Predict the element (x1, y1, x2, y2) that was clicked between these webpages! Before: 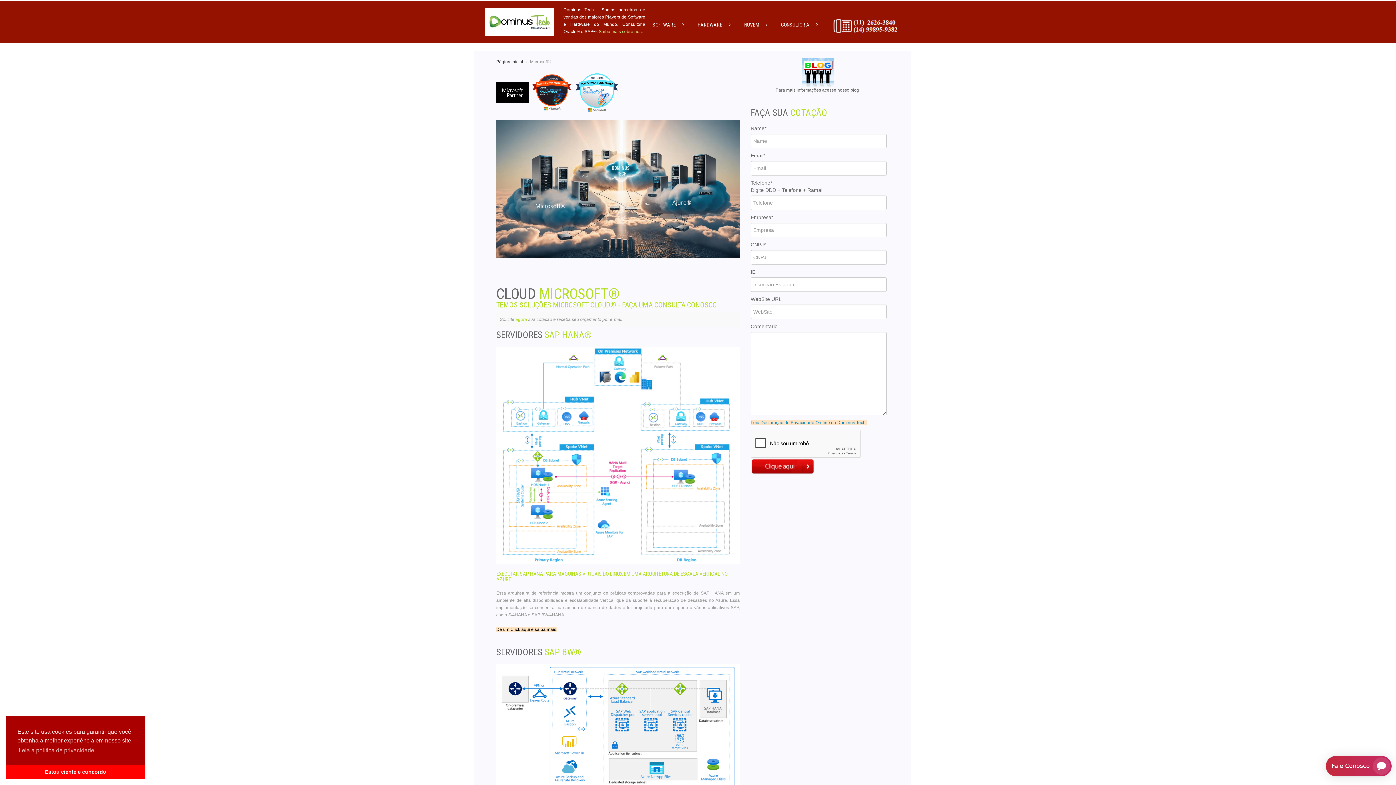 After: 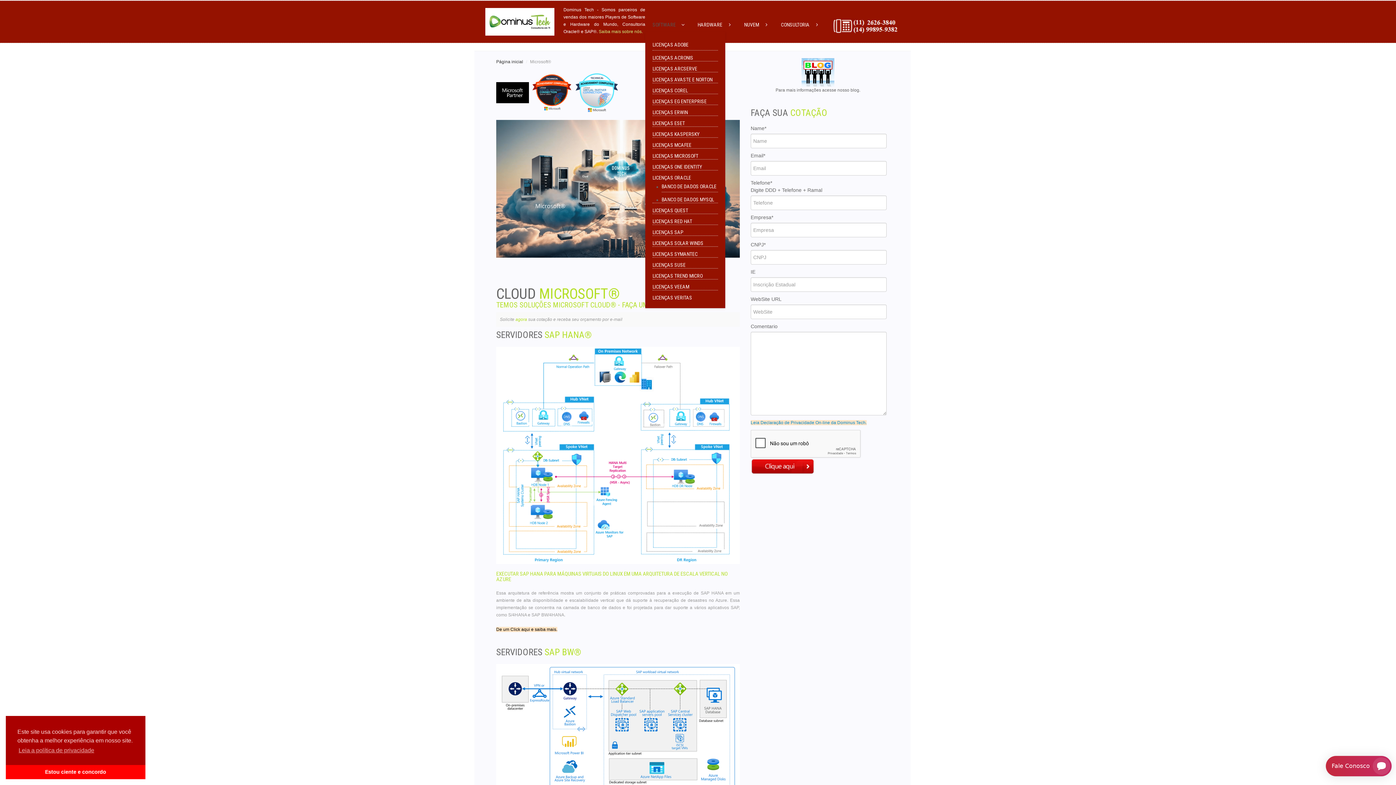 Action: label: SOFTWARE bbox: (645, 17, 690, 32)